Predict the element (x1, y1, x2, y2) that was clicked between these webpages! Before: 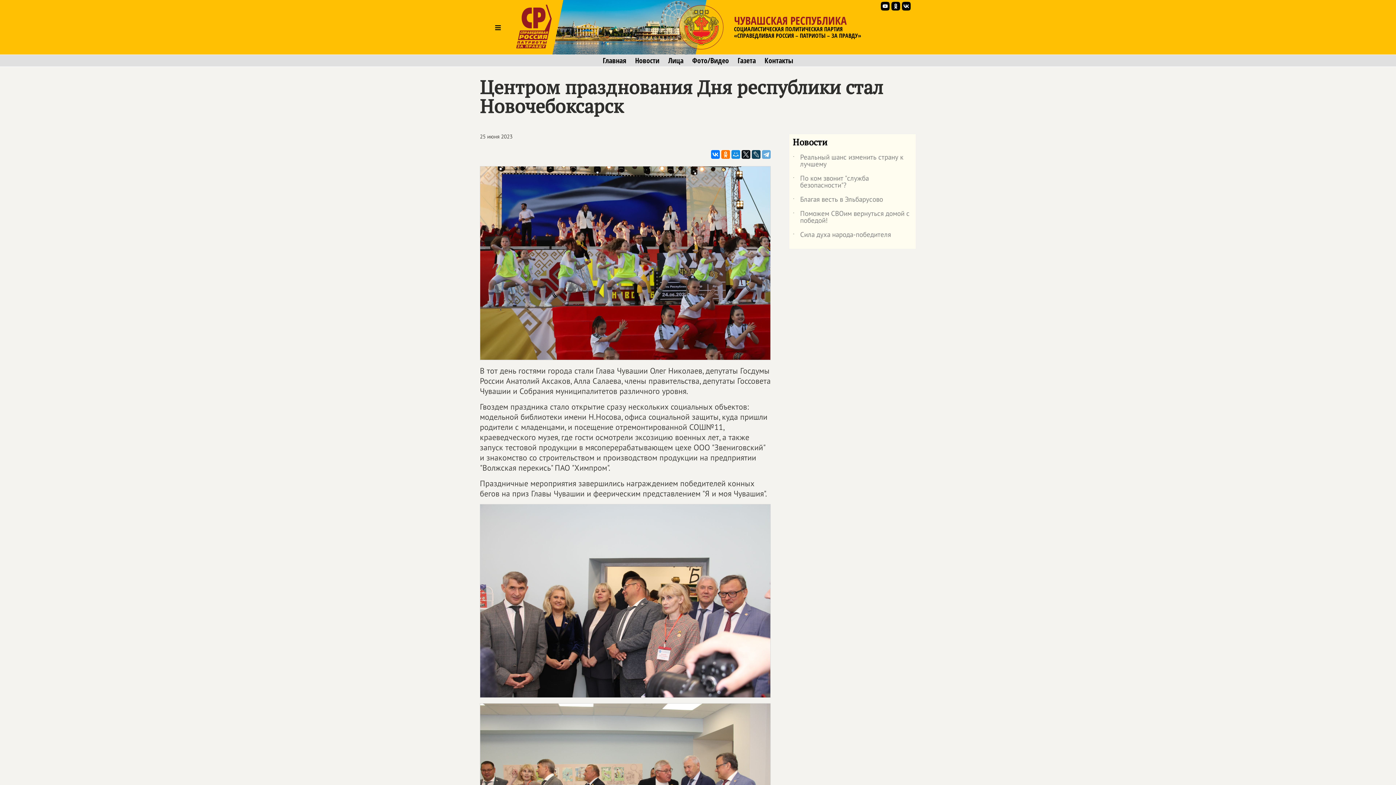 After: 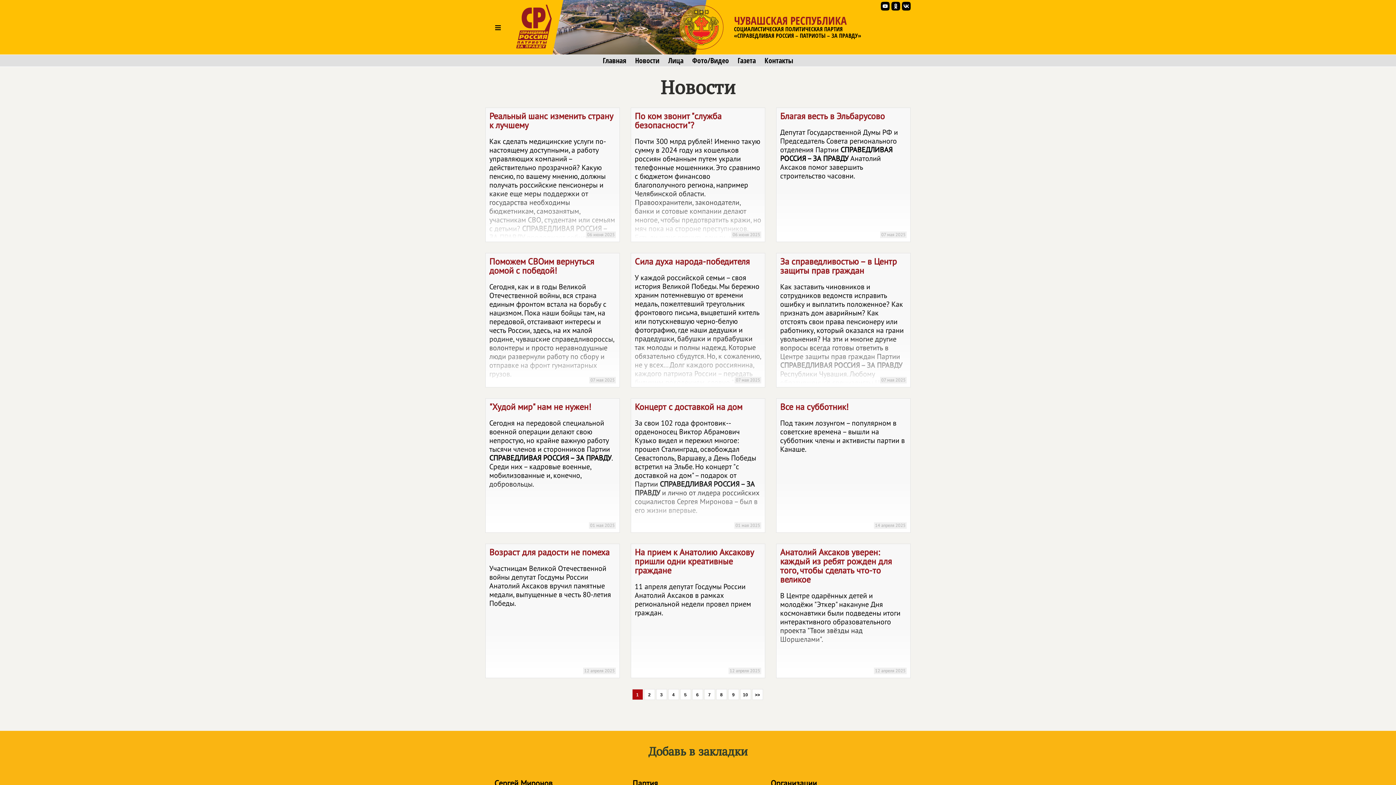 Action: label: Новости bbox: (635, 56, 659, 64)